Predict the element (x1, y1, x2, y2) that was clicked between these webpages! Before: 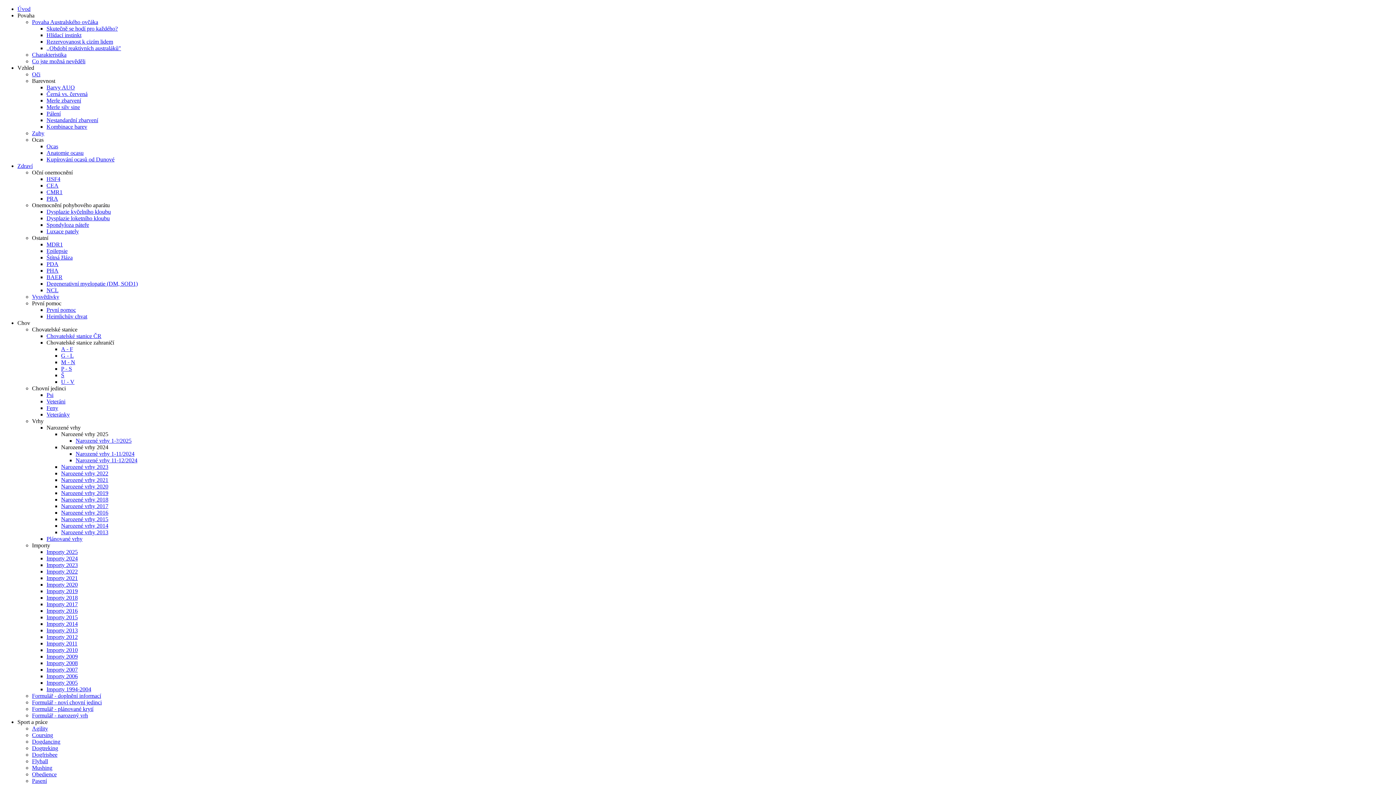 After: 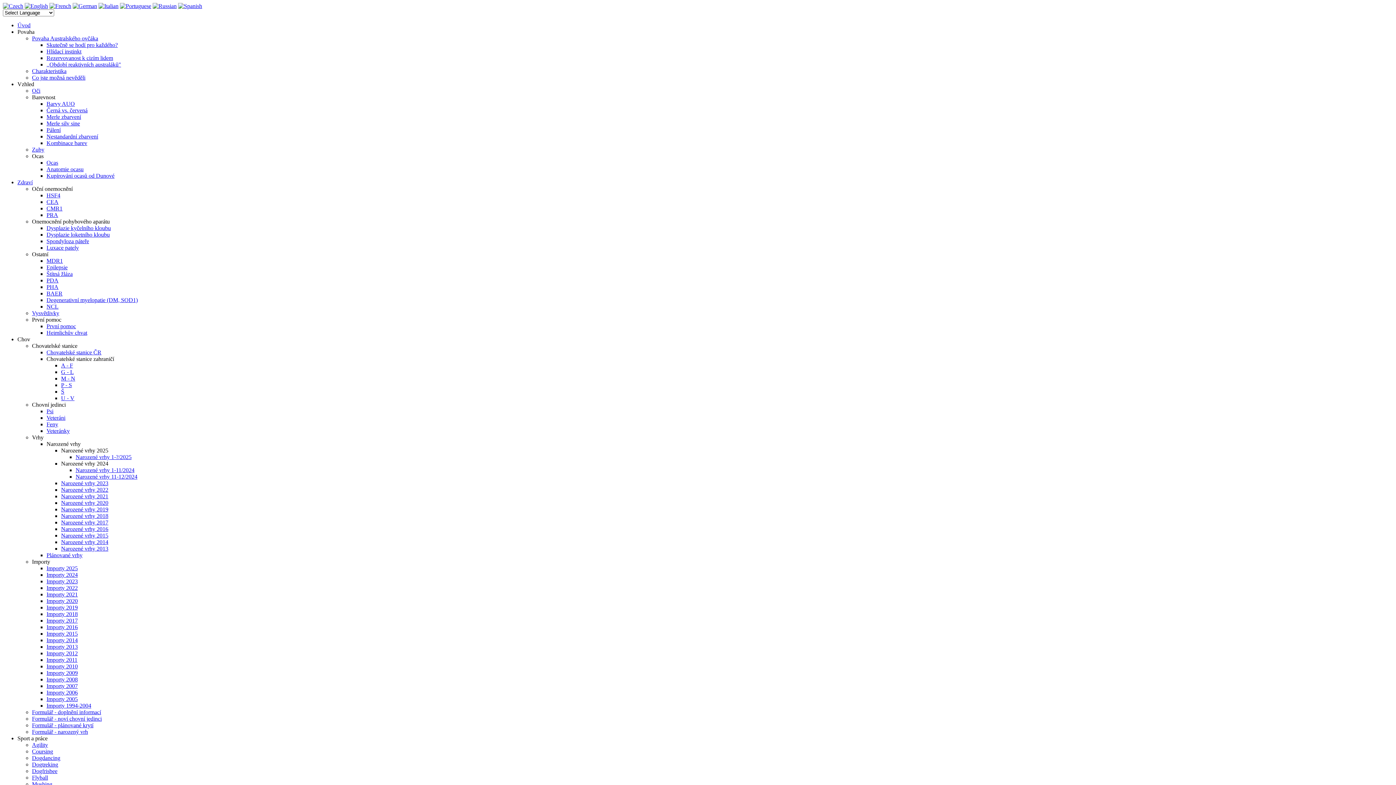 Action: label: Luxace pately bbox: (46, 228, 78, 234)